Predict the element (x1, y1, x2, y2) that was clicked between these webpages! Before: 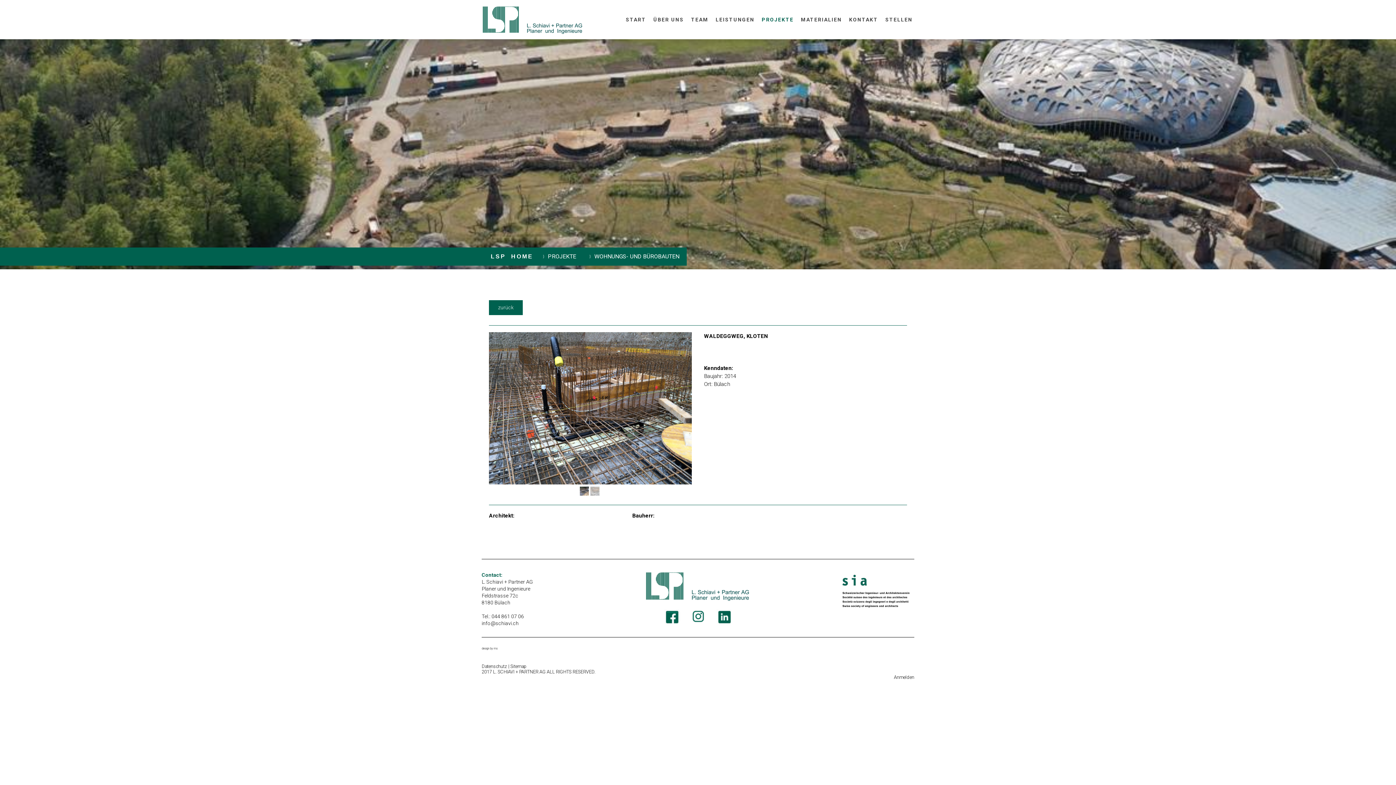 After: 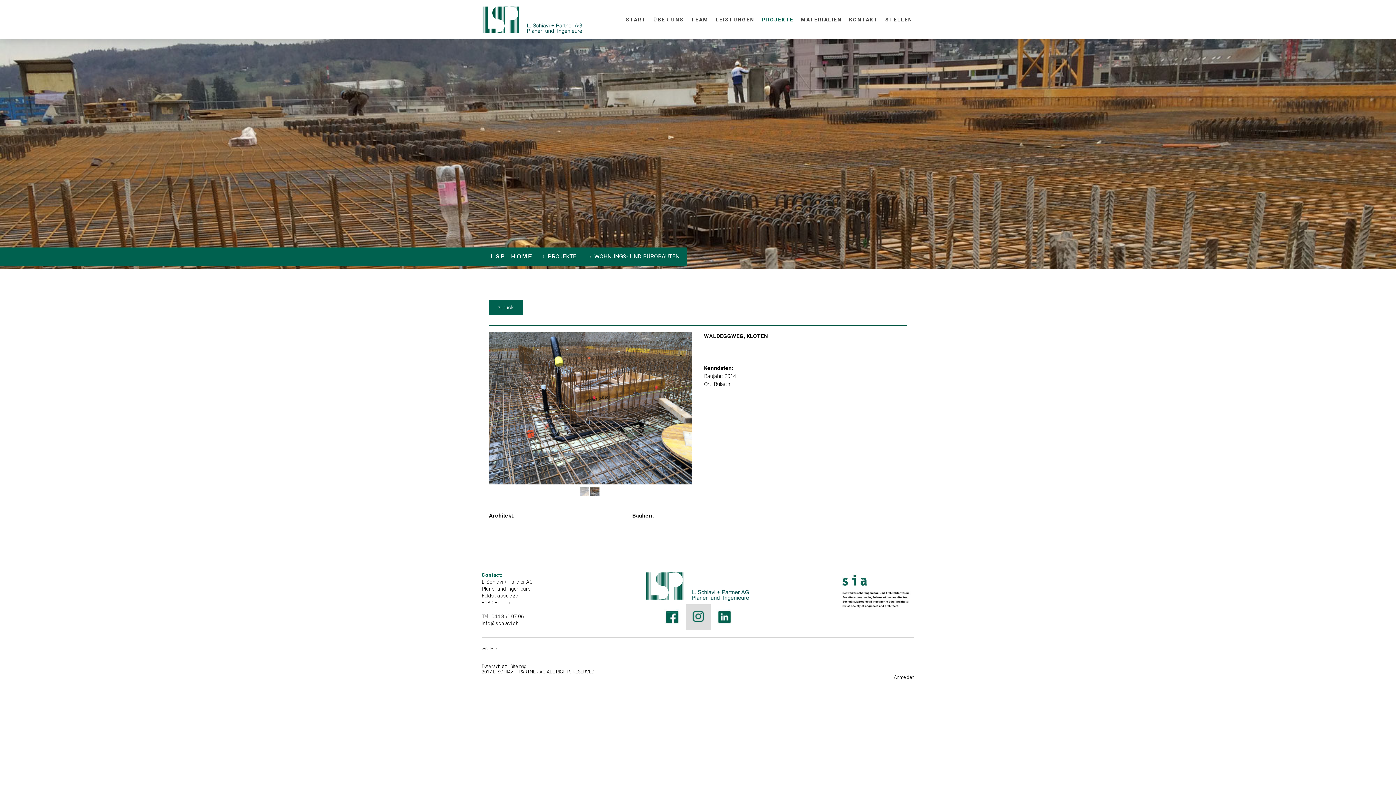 Action: bbox: (685, 604, 711, 630)